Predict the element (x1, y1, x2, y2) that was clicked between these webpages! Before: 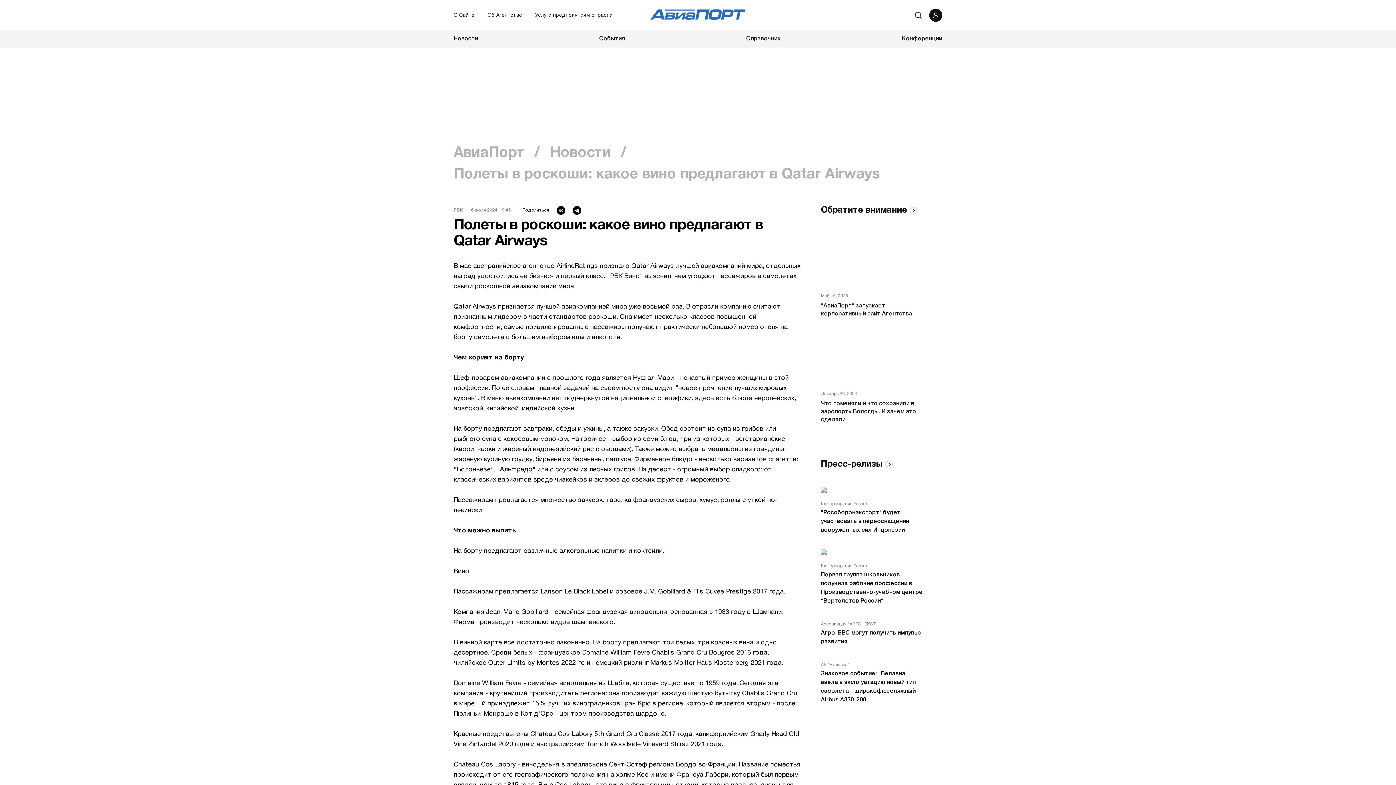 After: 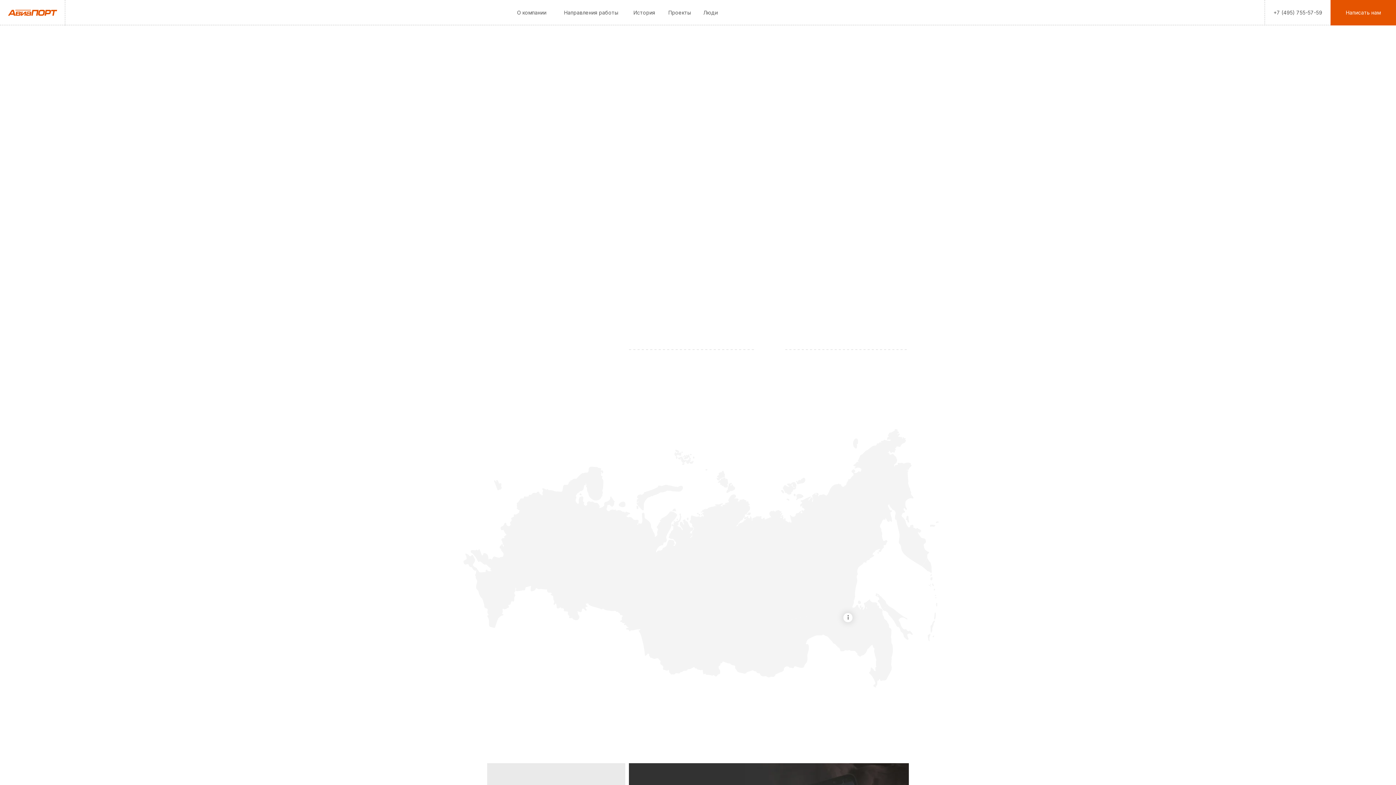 Action: bbox: (487, 12, 522, 19) label: Об Агентстве